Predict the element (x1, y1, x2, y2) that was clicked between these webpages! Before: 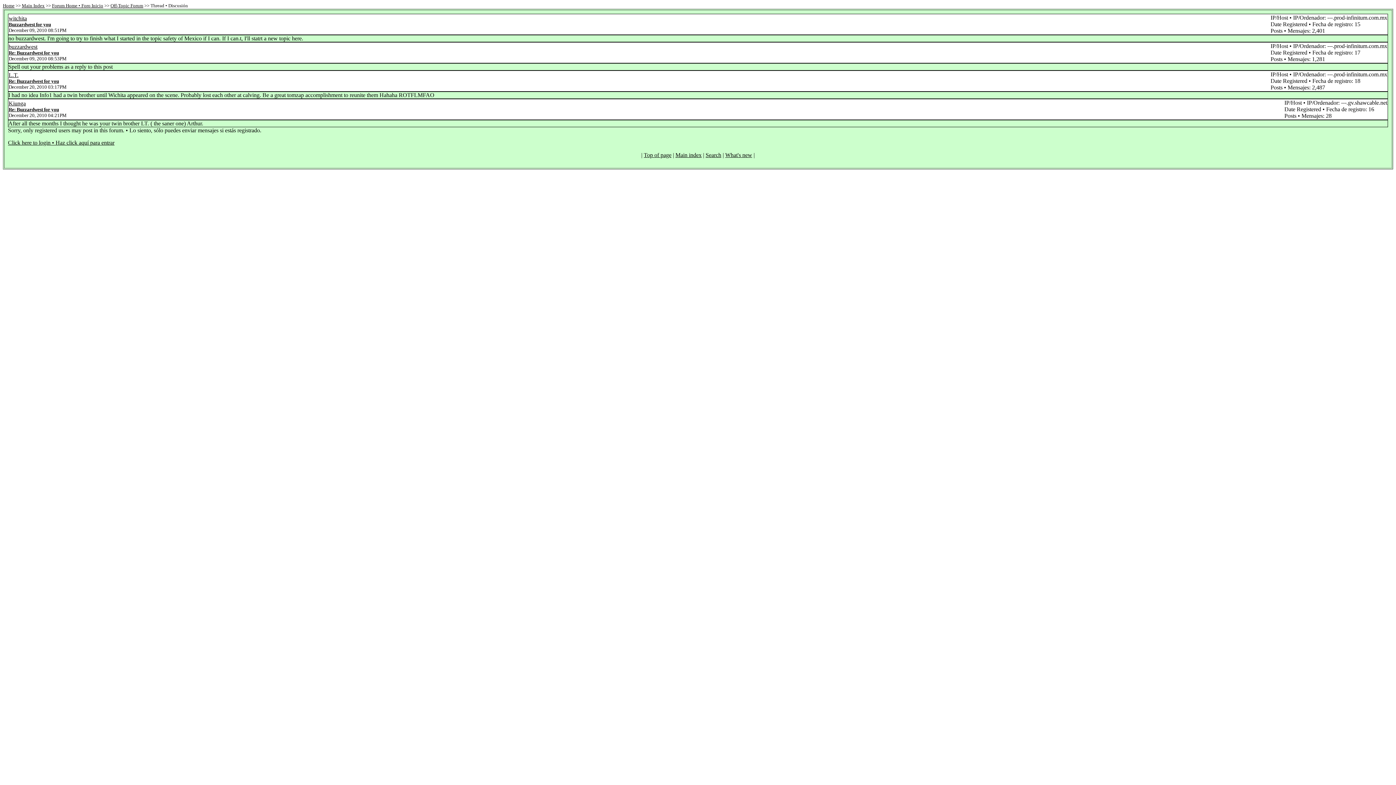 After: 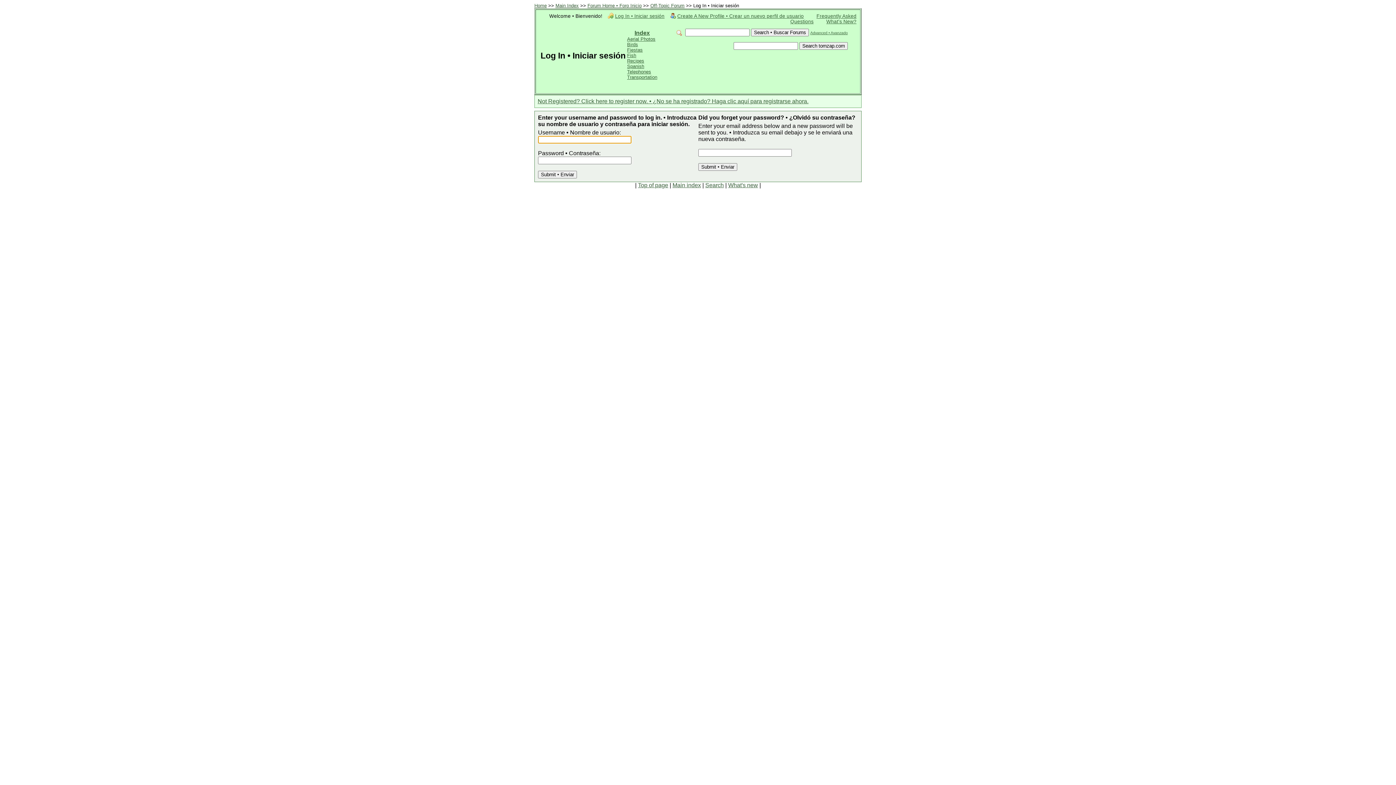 Action: bbox: (8, 139, 114, 145) label: Click here to login • Haz click aquí para entrar